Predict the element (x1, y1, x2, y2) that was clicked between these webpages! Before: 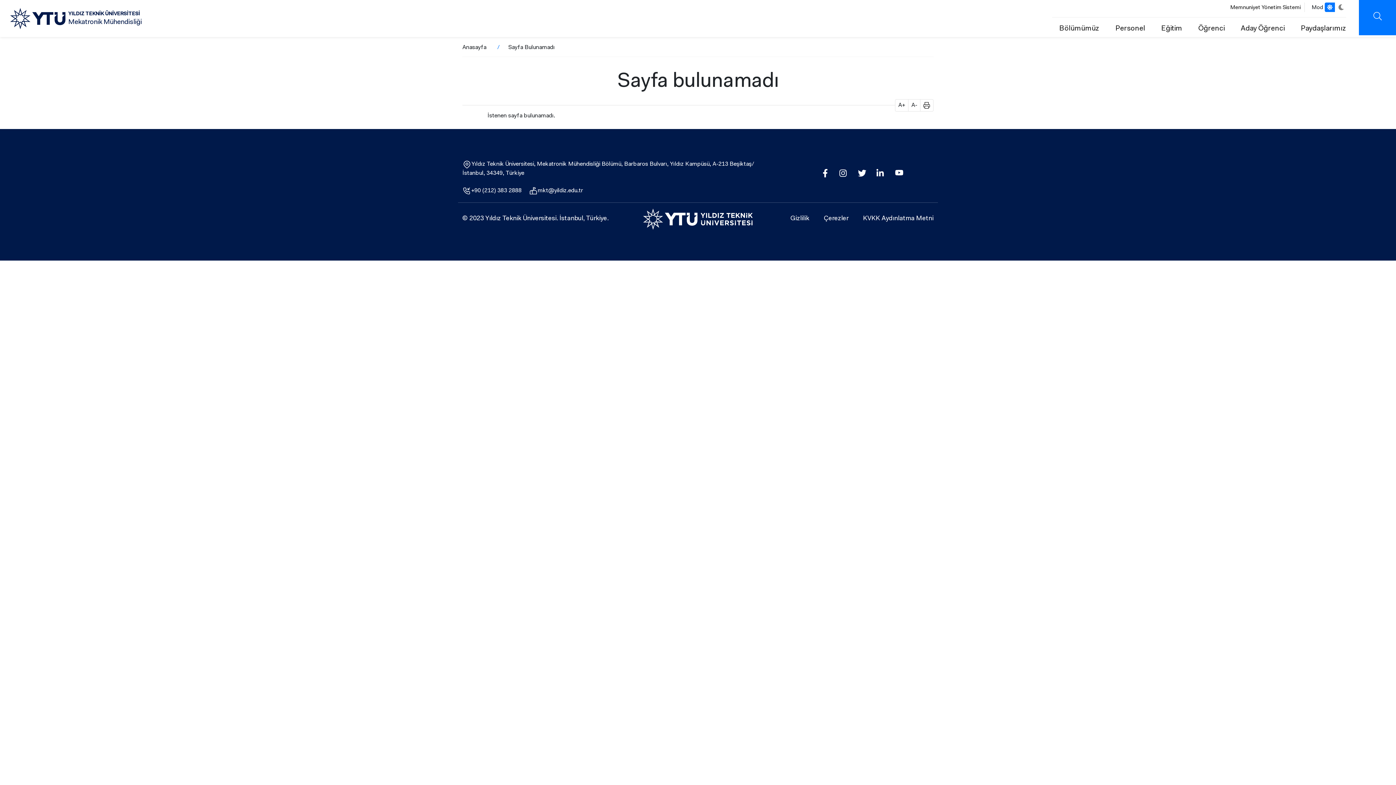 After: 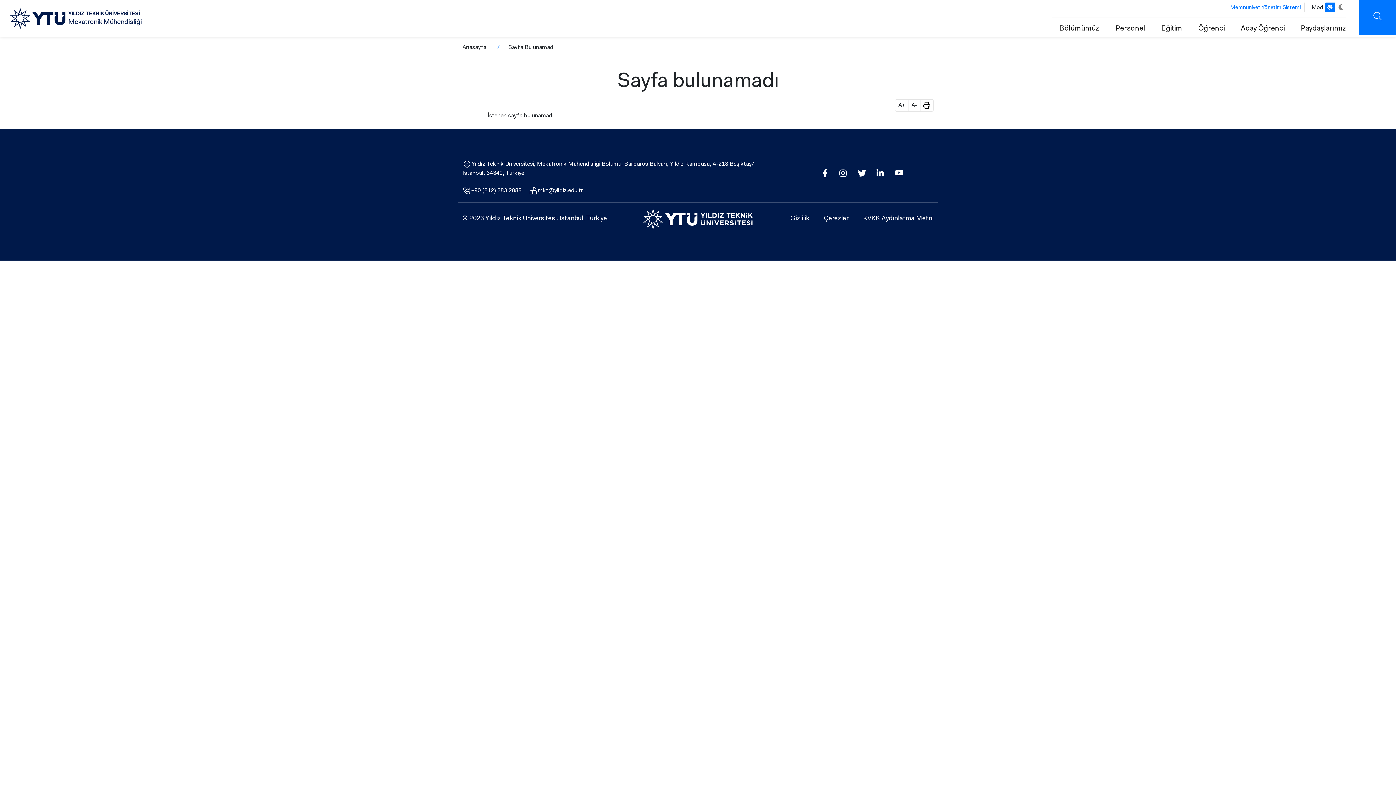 Action: bbox: (1230, 4, 1304, 10) label: Memnuniyet Yönetim Sistemi